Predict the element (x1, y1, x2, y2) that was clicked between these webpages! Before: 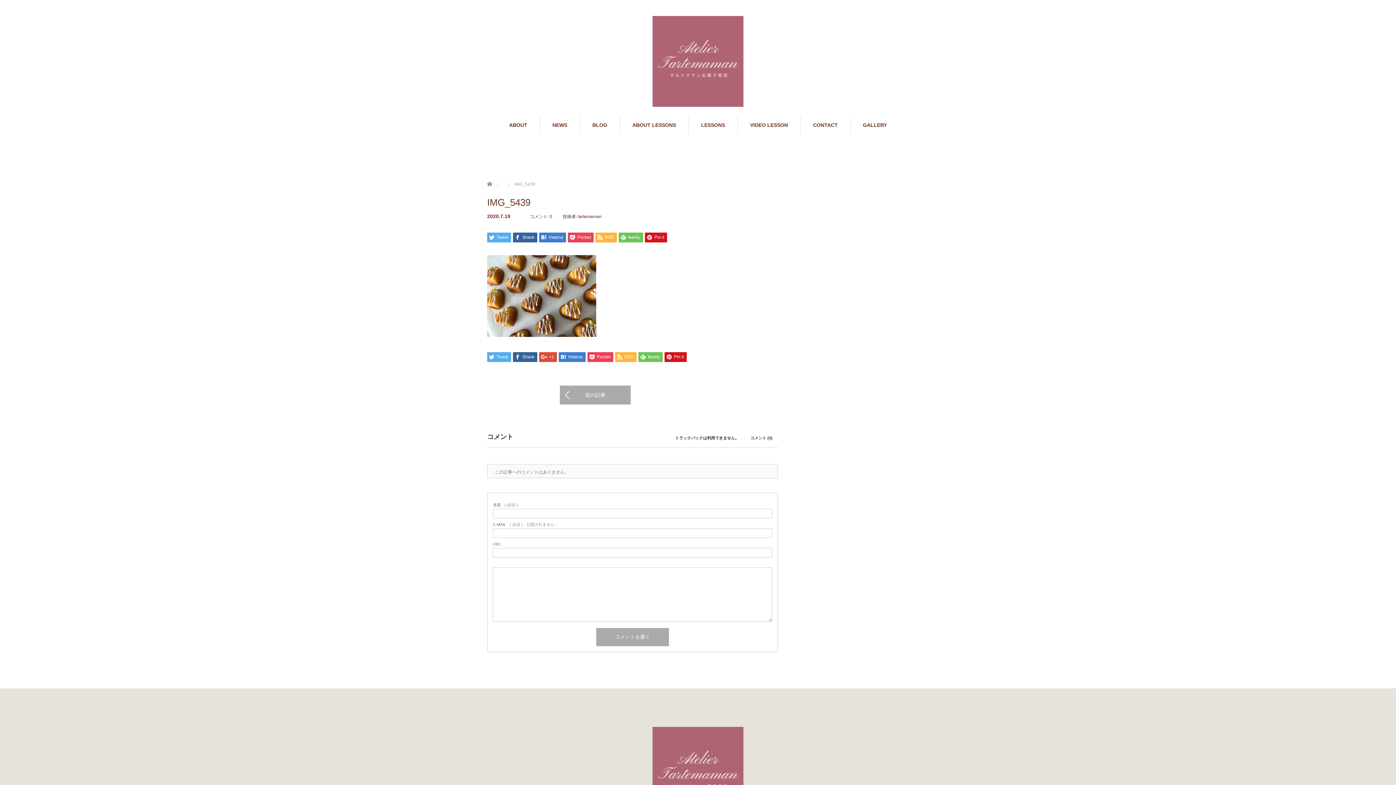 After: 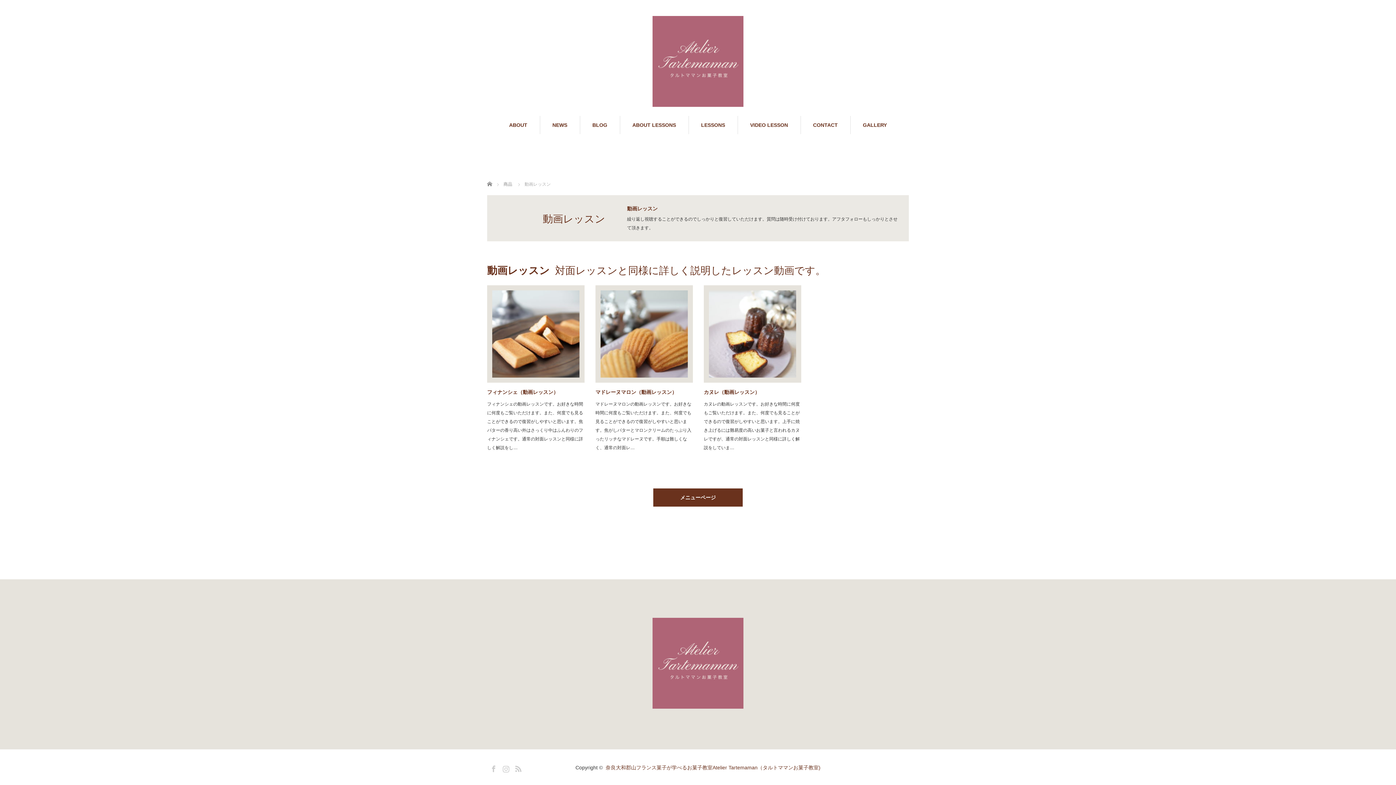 Action: label: VIDEO LESSON bbox: (738, 115, 800, 134)